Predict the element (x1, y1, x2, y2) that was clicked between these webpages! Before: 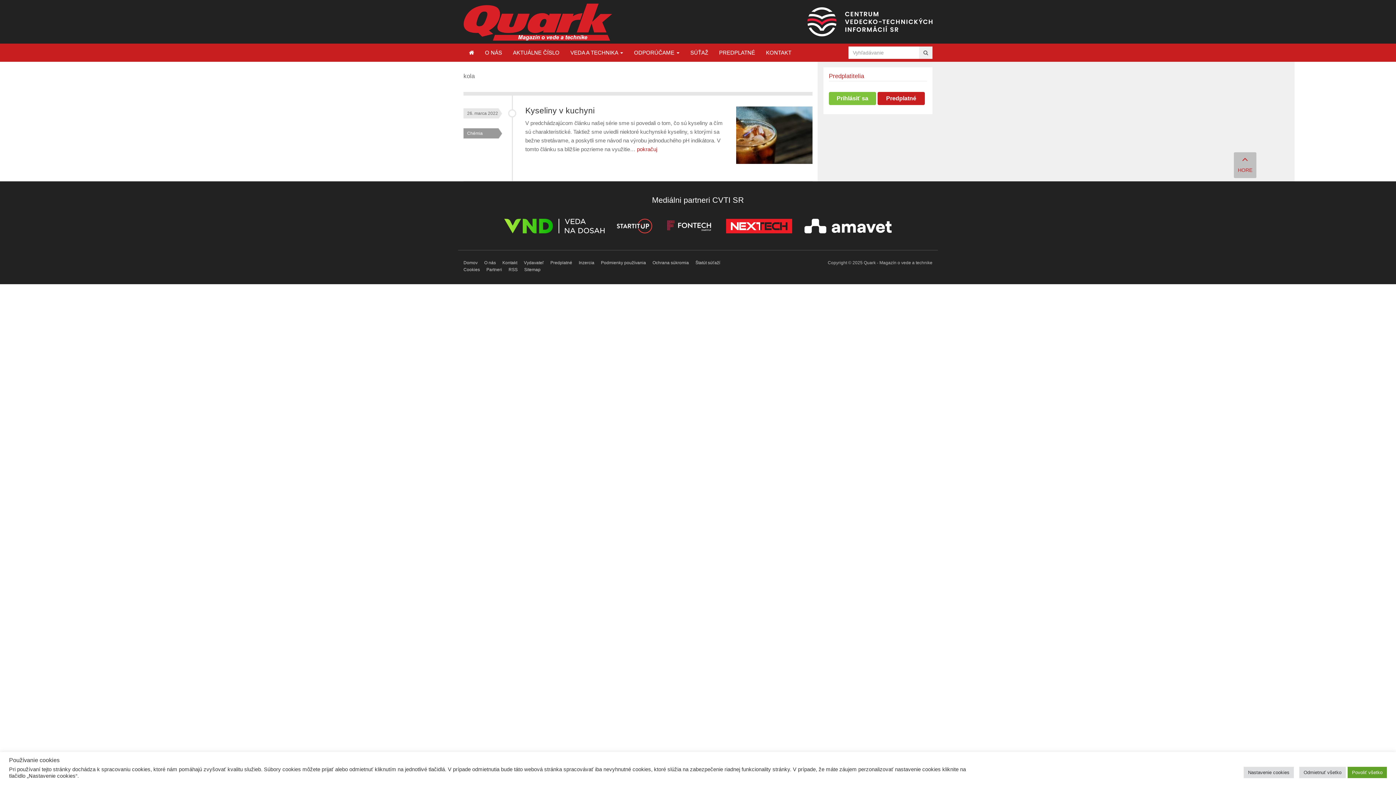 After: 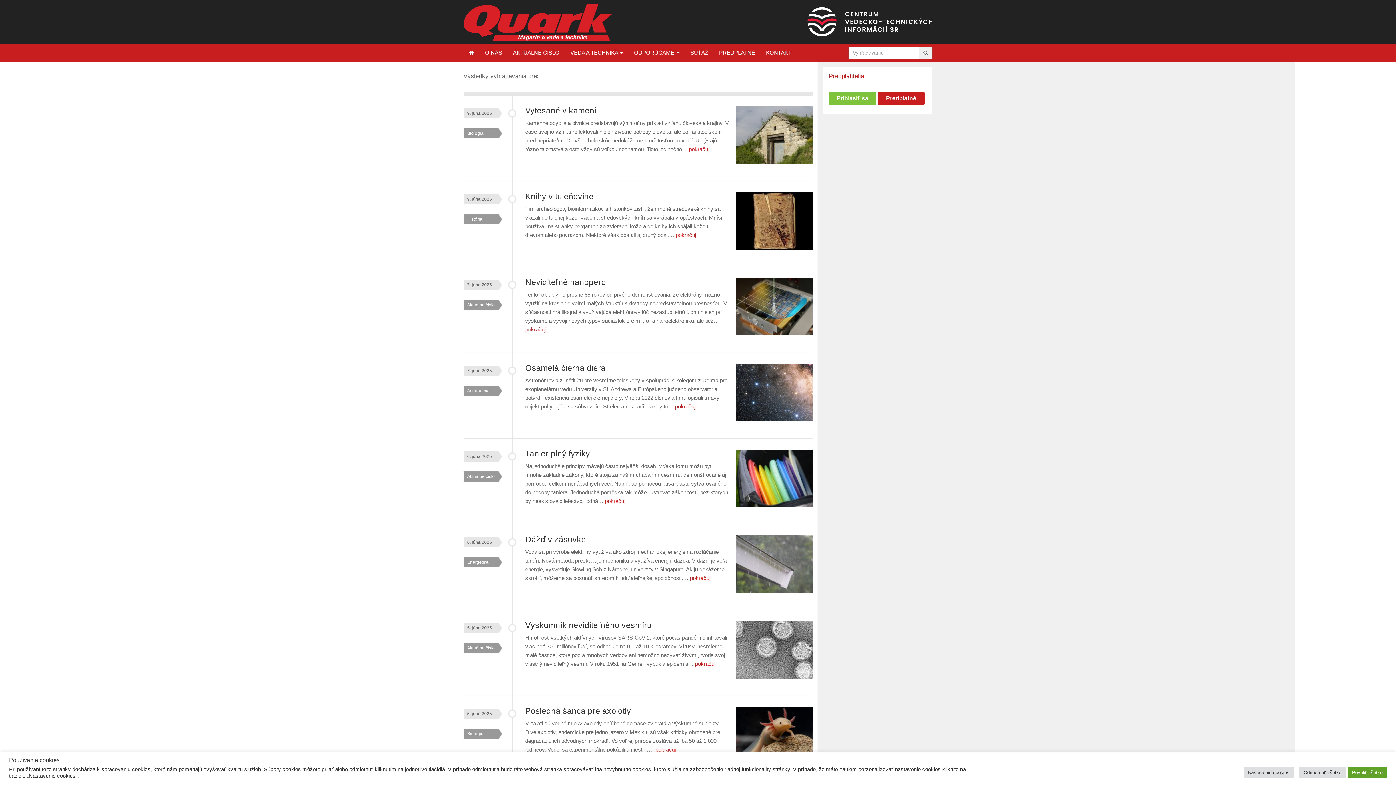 Action: bbox: (919, 46, 932, 58)